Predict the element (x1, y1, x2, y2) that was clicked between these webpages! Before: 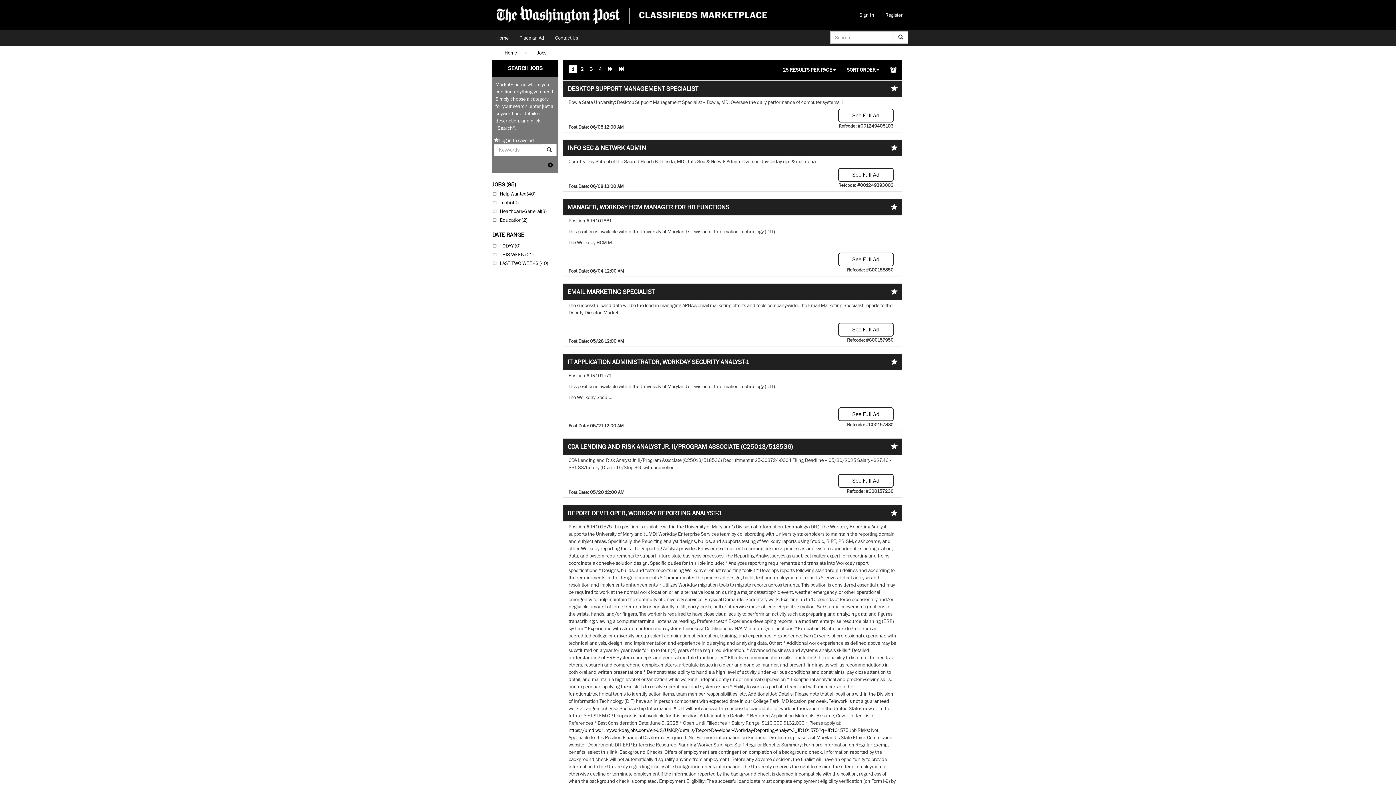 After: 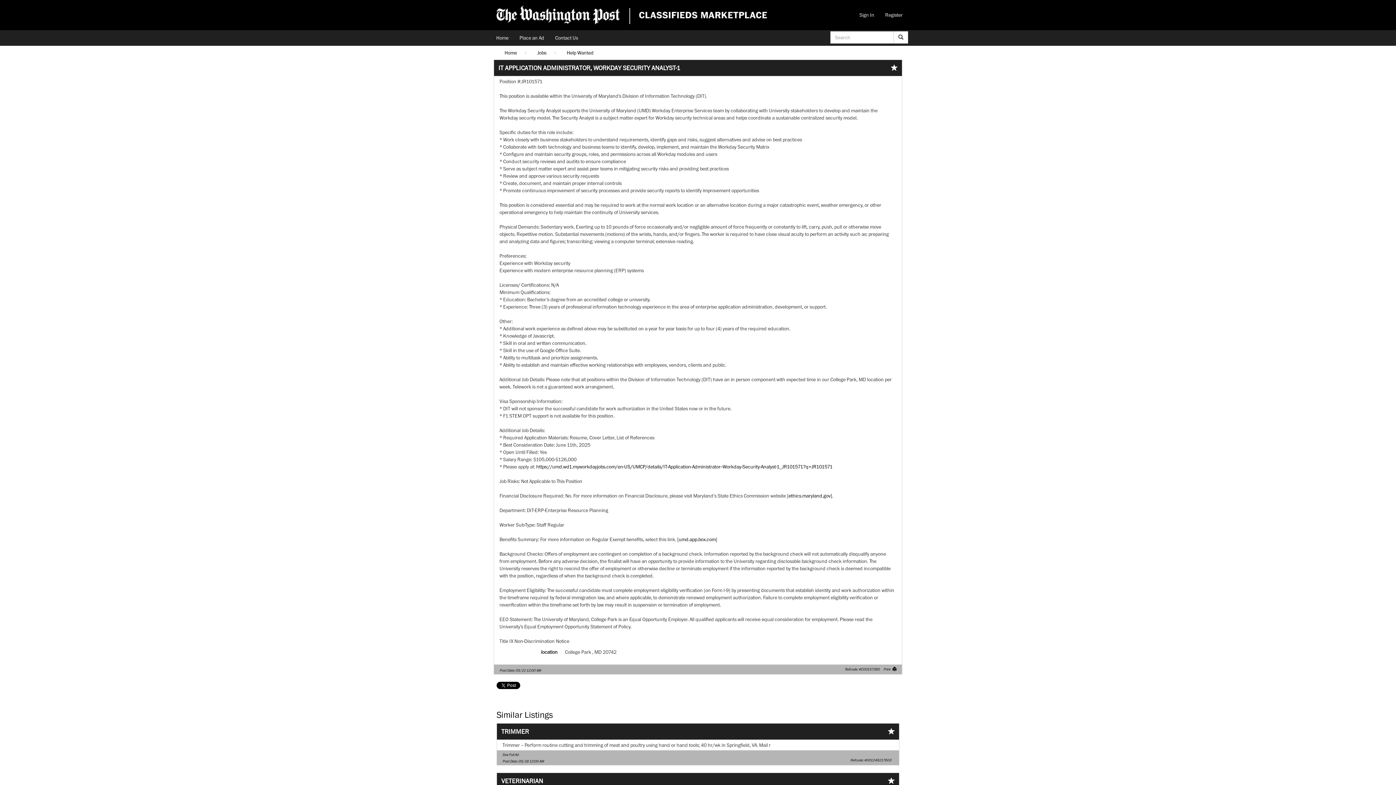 Action: label: IT APPLICATION ADMINISTRATOR, WORKDAY SECURITY ANALYST-1 bbox: (567, 358, 749, 365)